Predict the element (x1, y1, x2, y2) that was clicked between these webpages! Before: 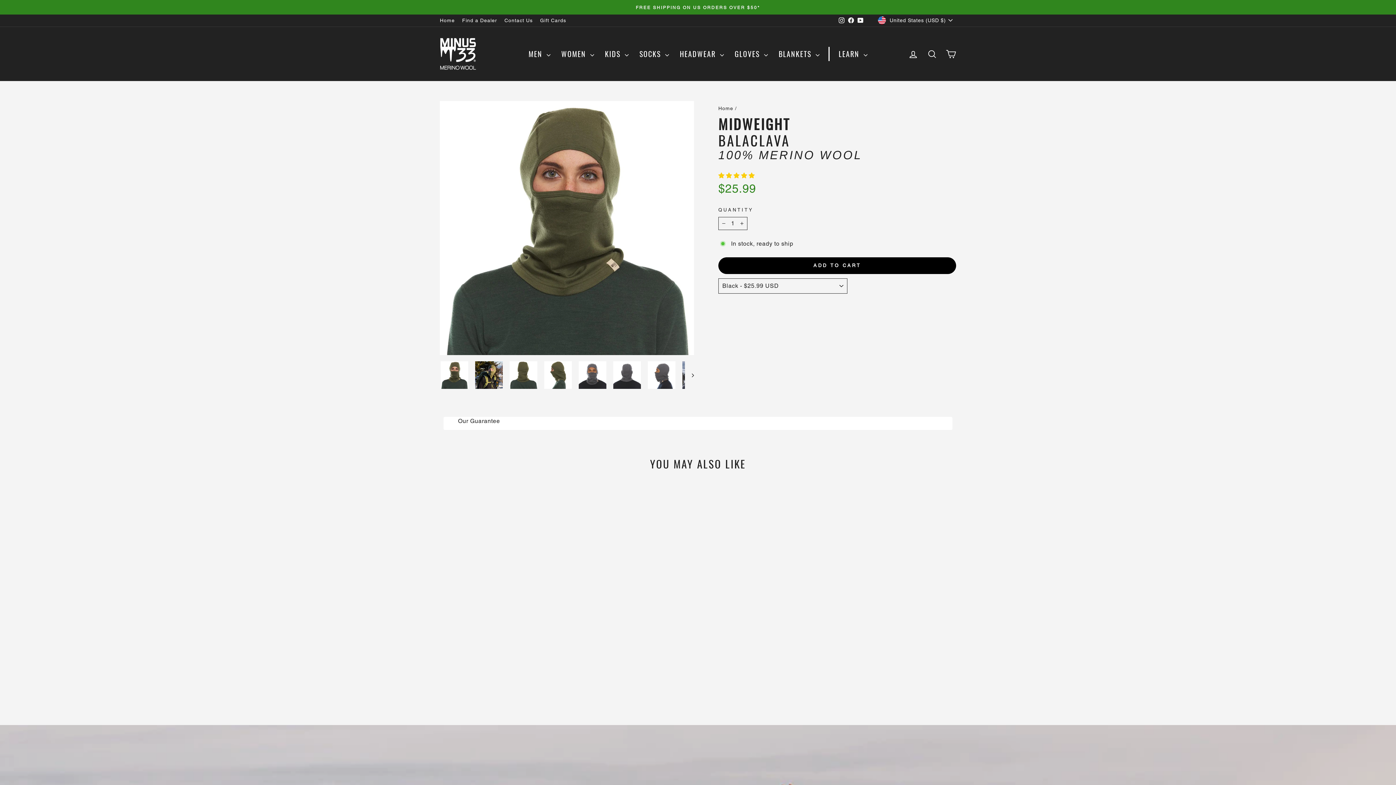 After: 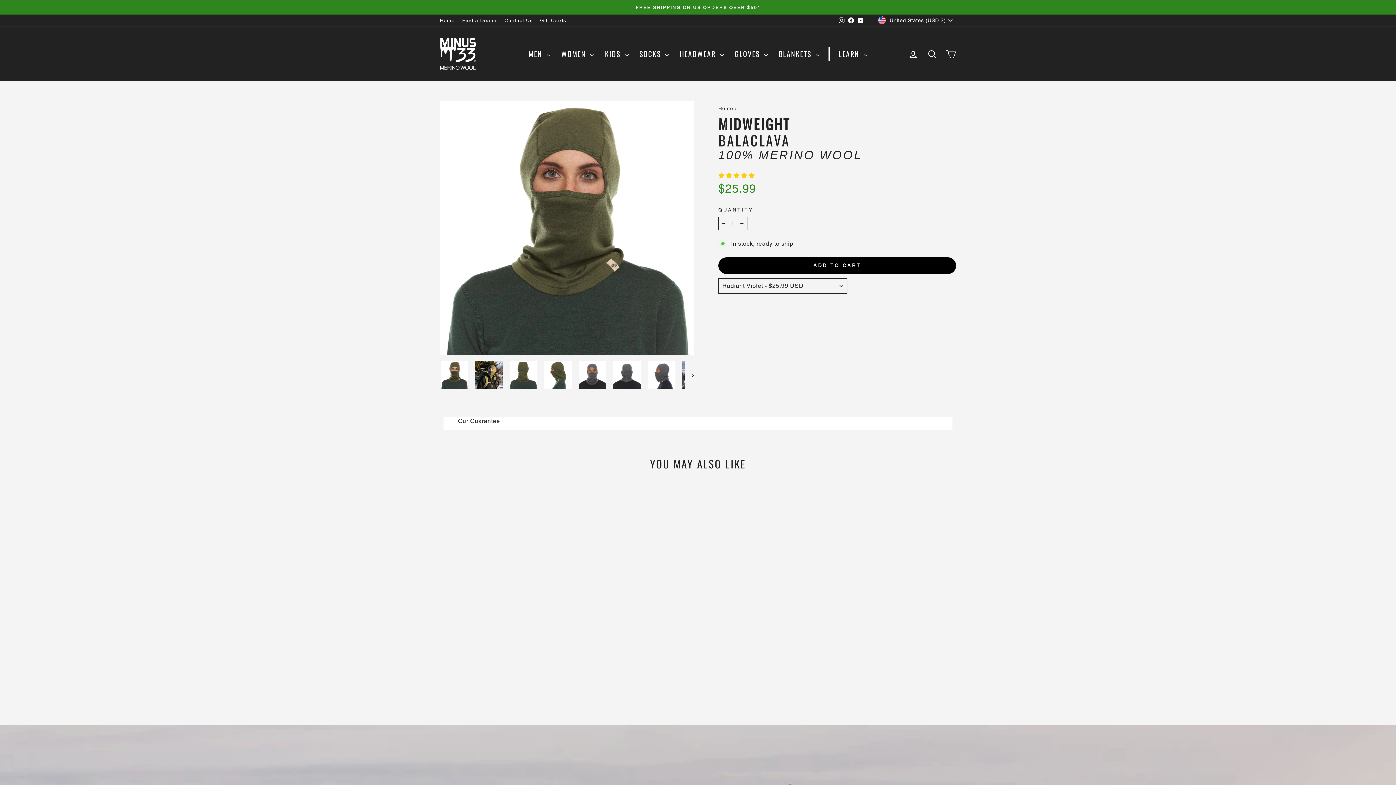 Action: bbox: (498, 678, 505, 685) label: Midweight - Balaclava 100% Merino Wool - Radiant Violet